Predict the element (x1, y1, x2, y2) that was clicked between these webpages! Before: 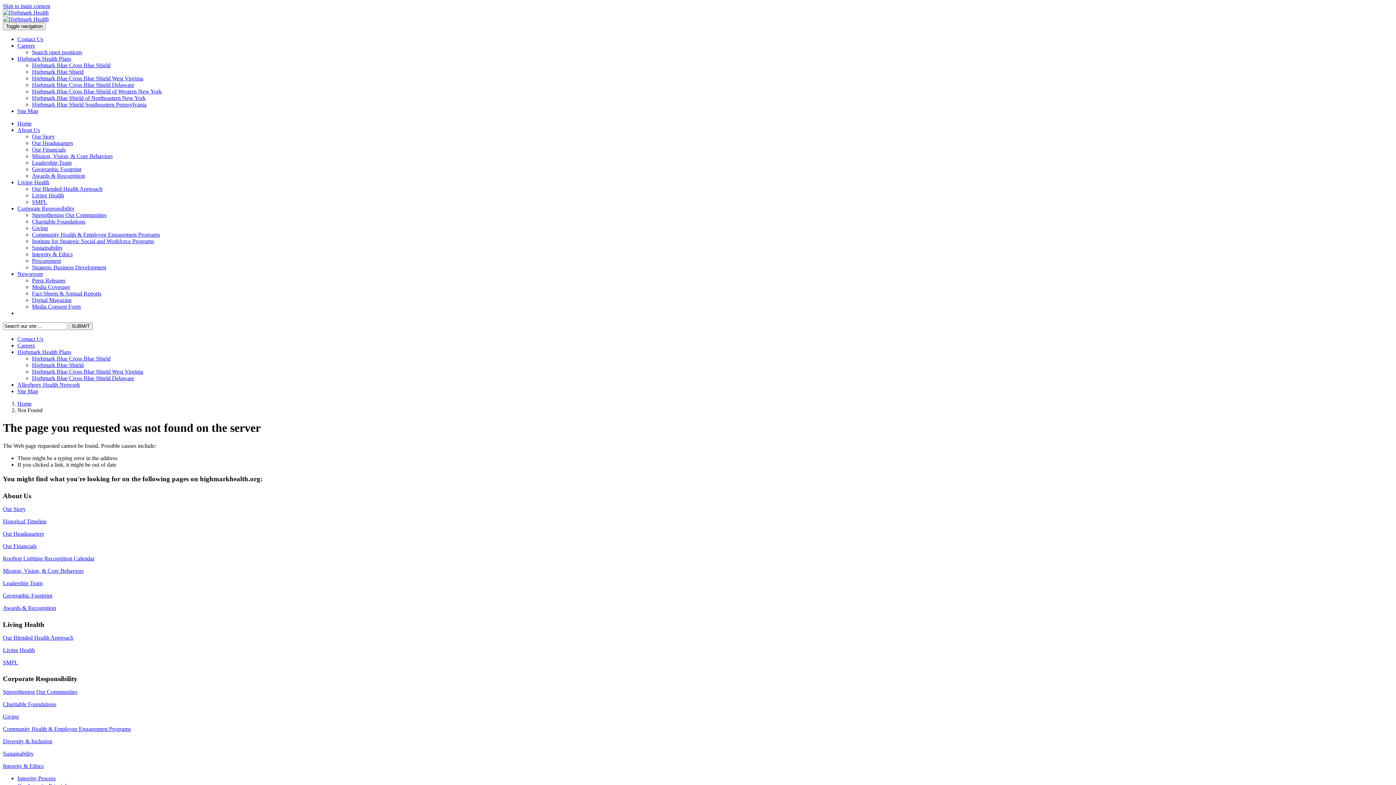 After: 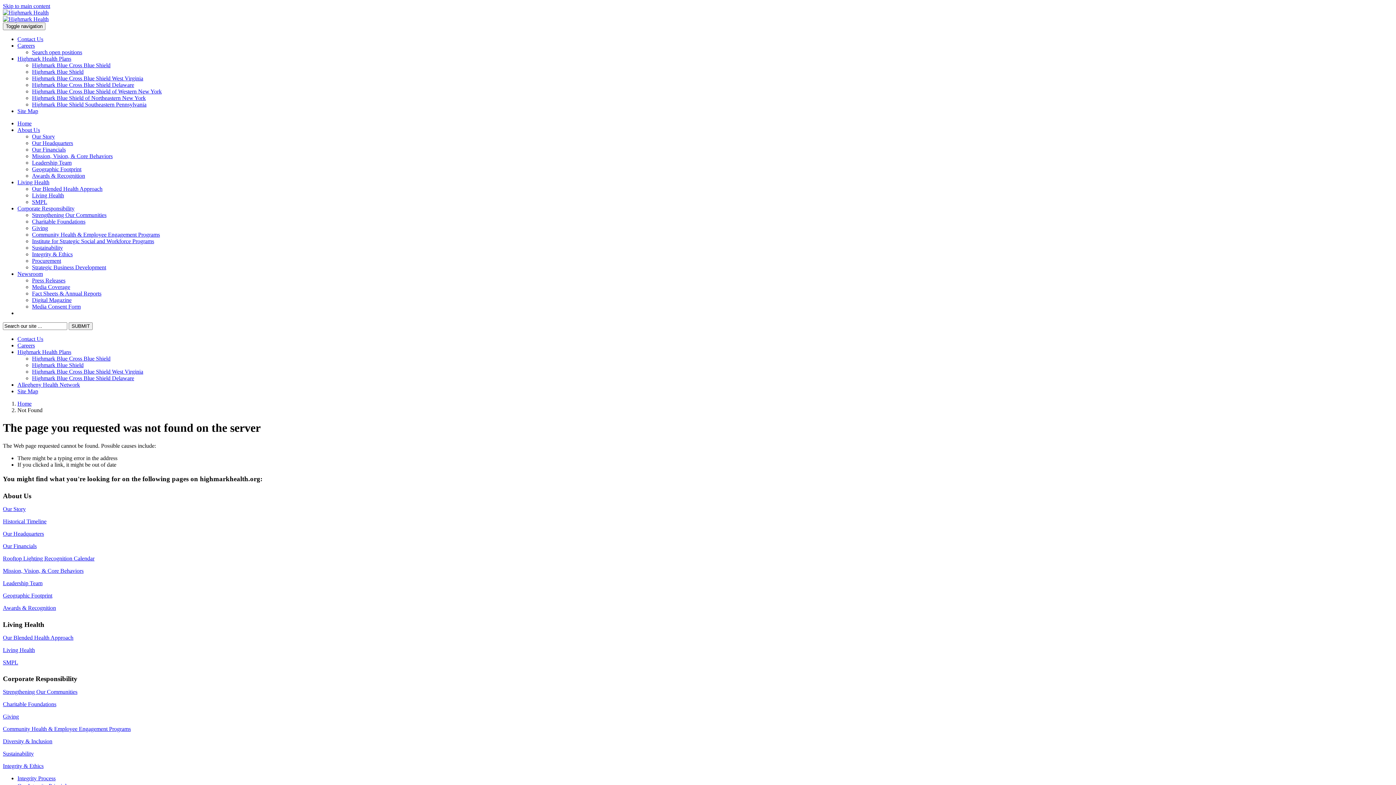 Action: bbox: (32, 68, 83, 74) label: Highmark Blue Shield